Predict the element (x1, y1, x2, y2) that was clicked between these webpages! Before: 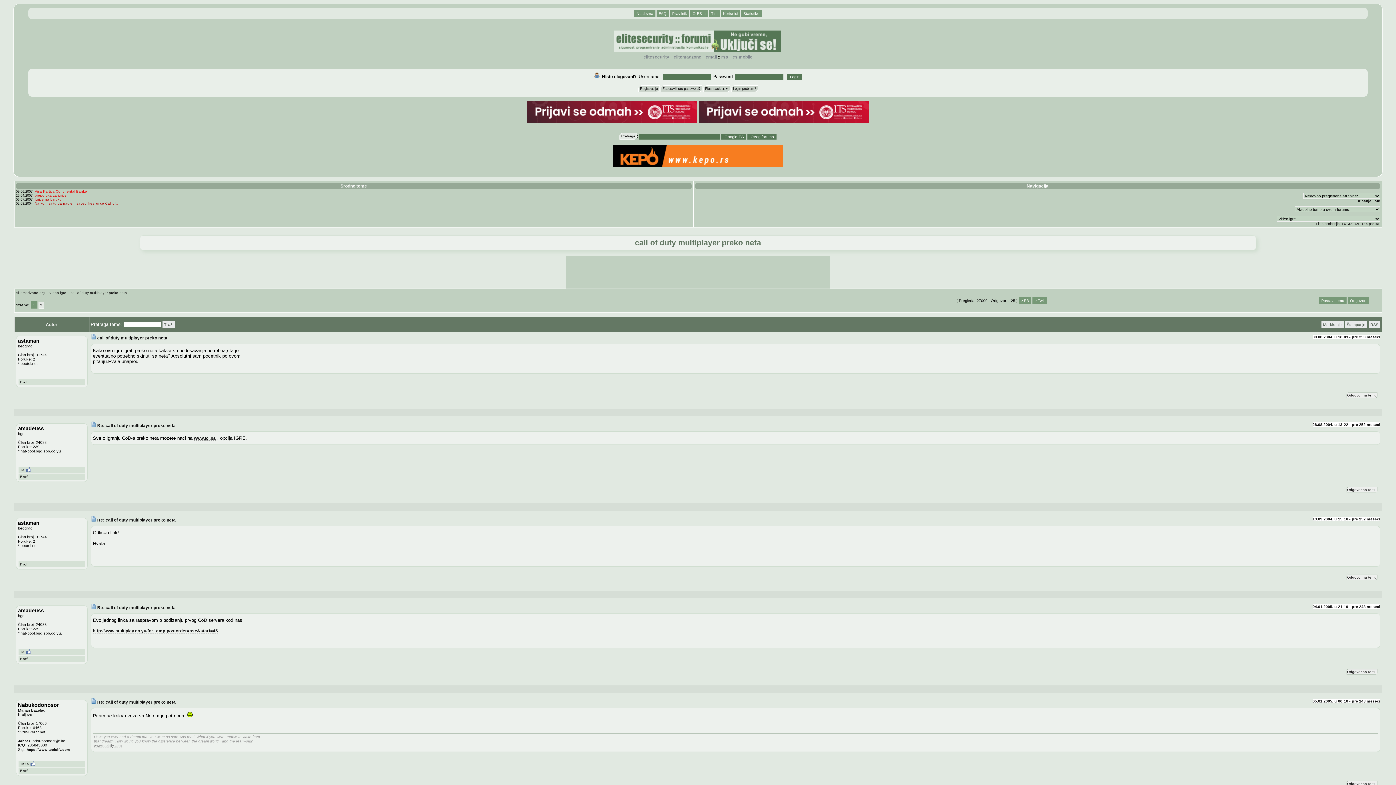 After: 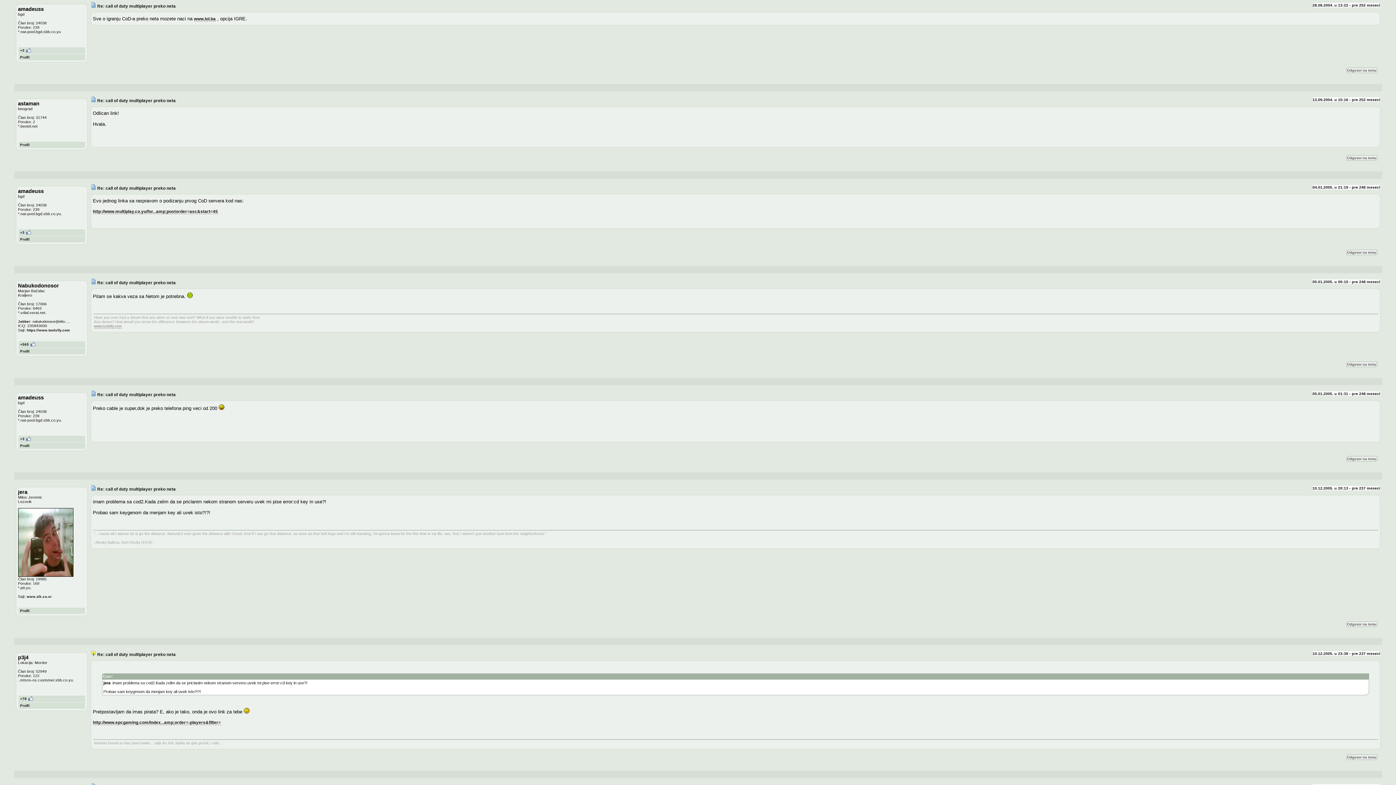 Action: bbox: (90, 423, 175, 427) label:  Re: call of duty multiplayer preko neta